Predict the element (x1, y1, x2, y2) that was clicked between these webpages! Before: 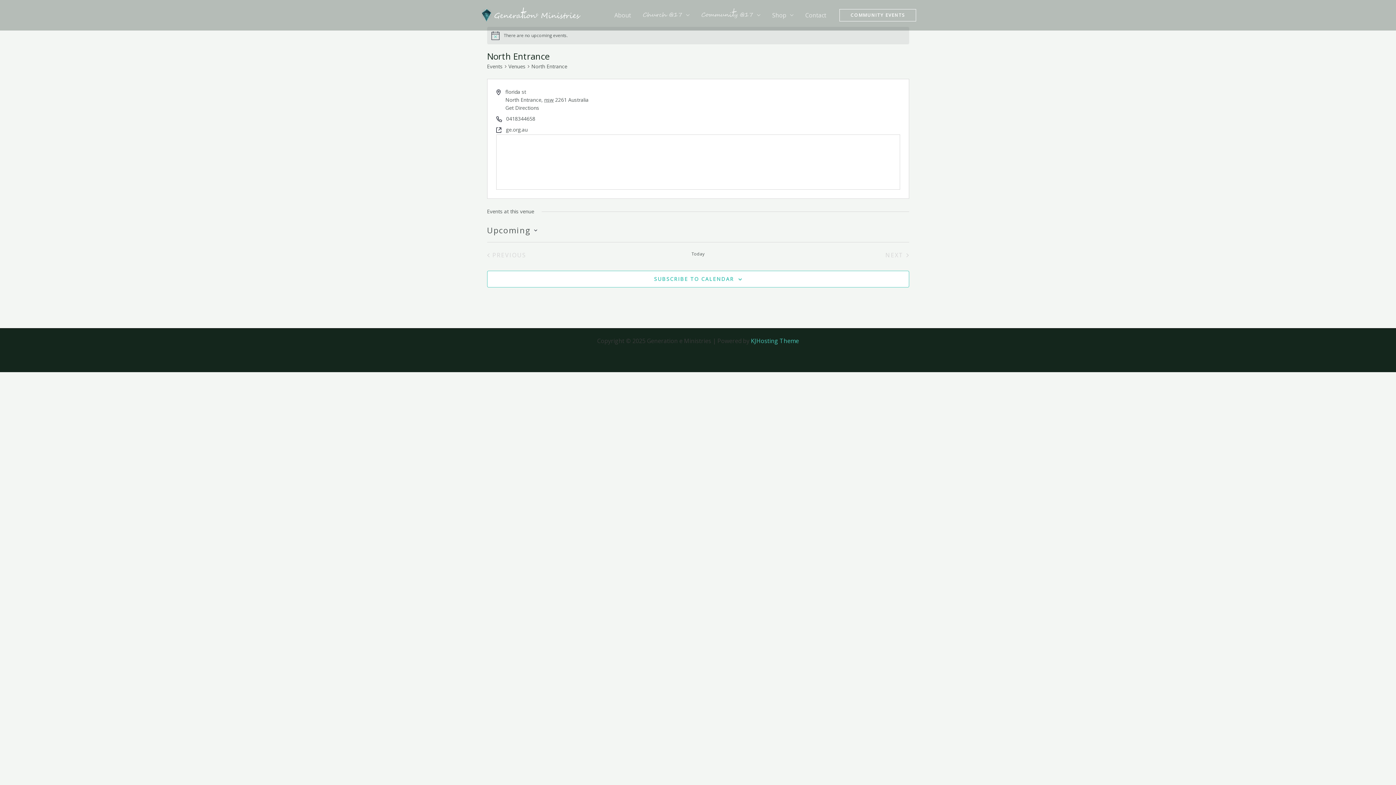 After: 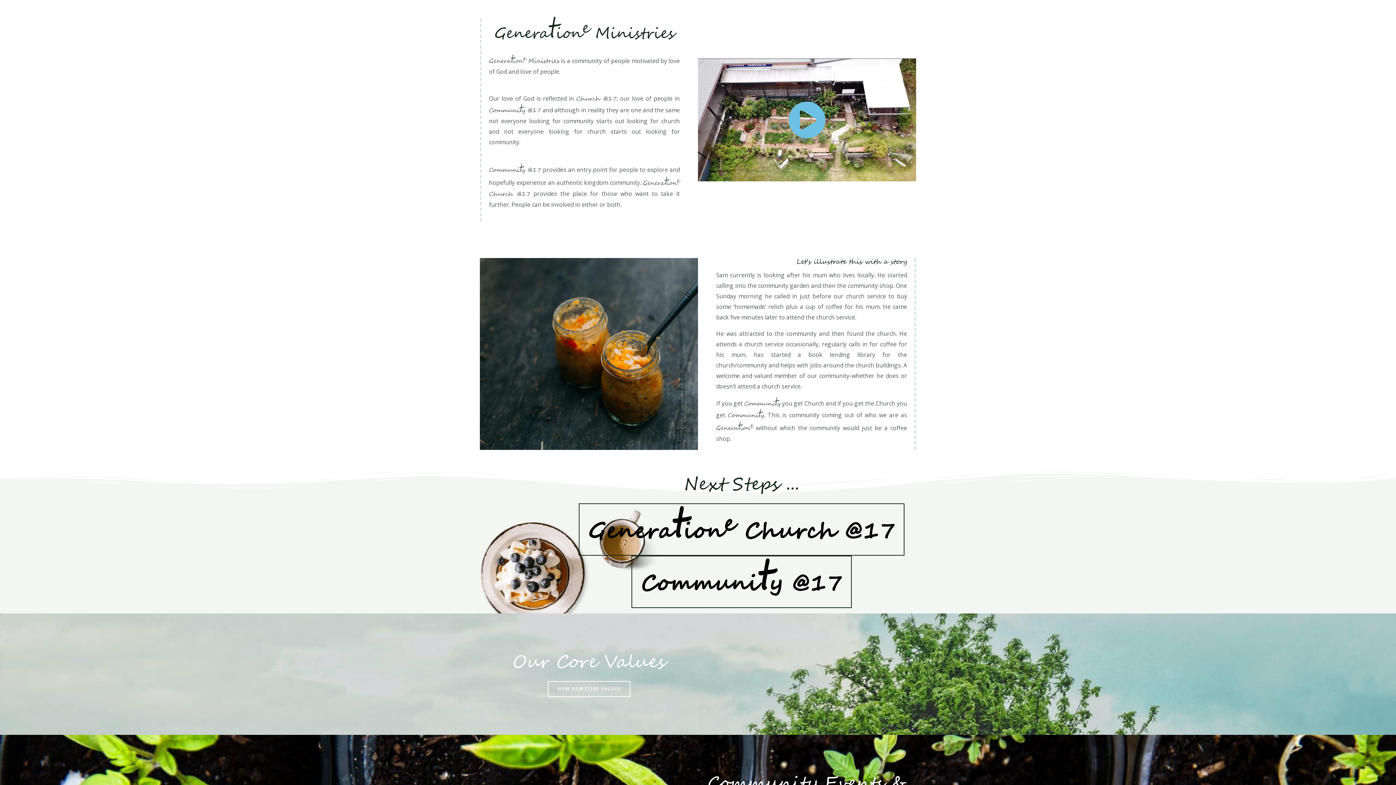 Action: bbox: (608, 2, 637, 27) label: About